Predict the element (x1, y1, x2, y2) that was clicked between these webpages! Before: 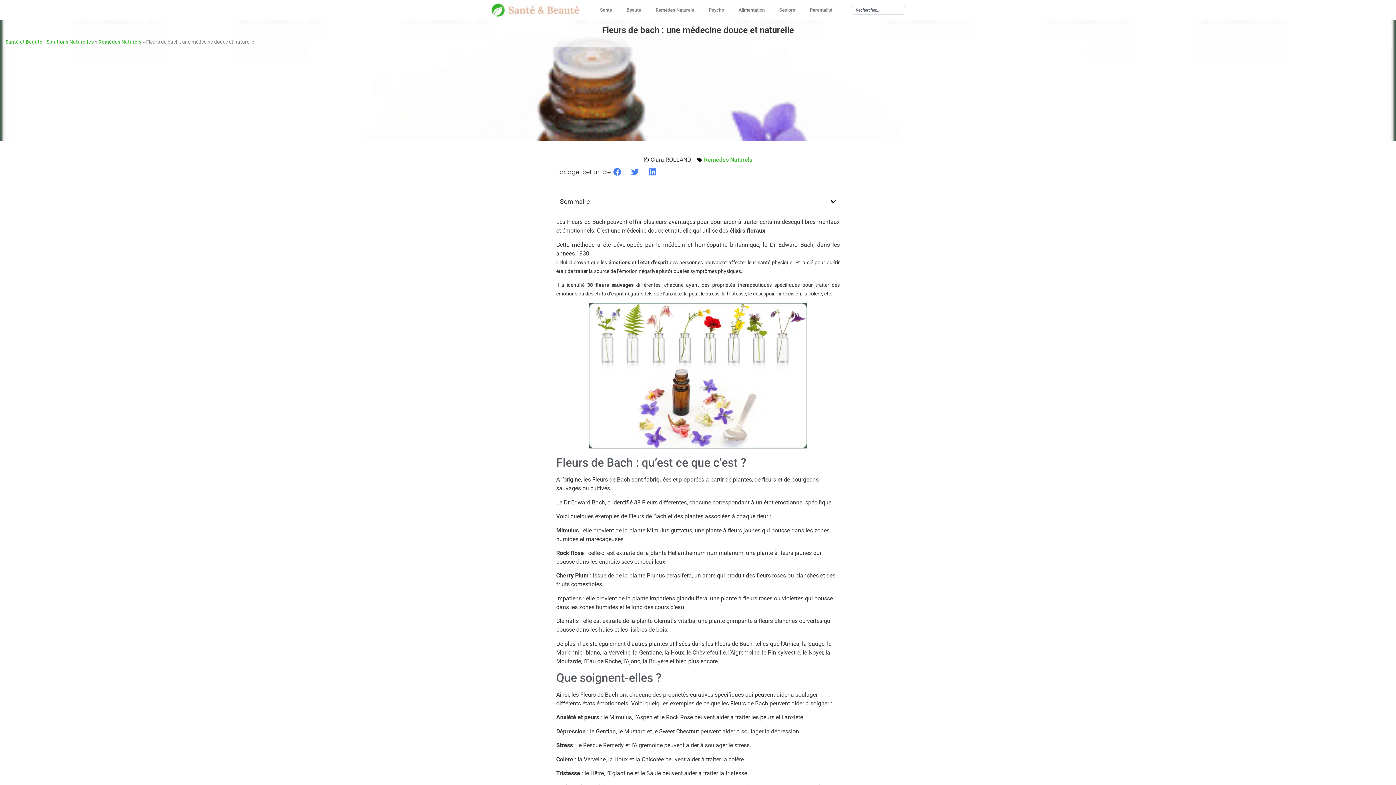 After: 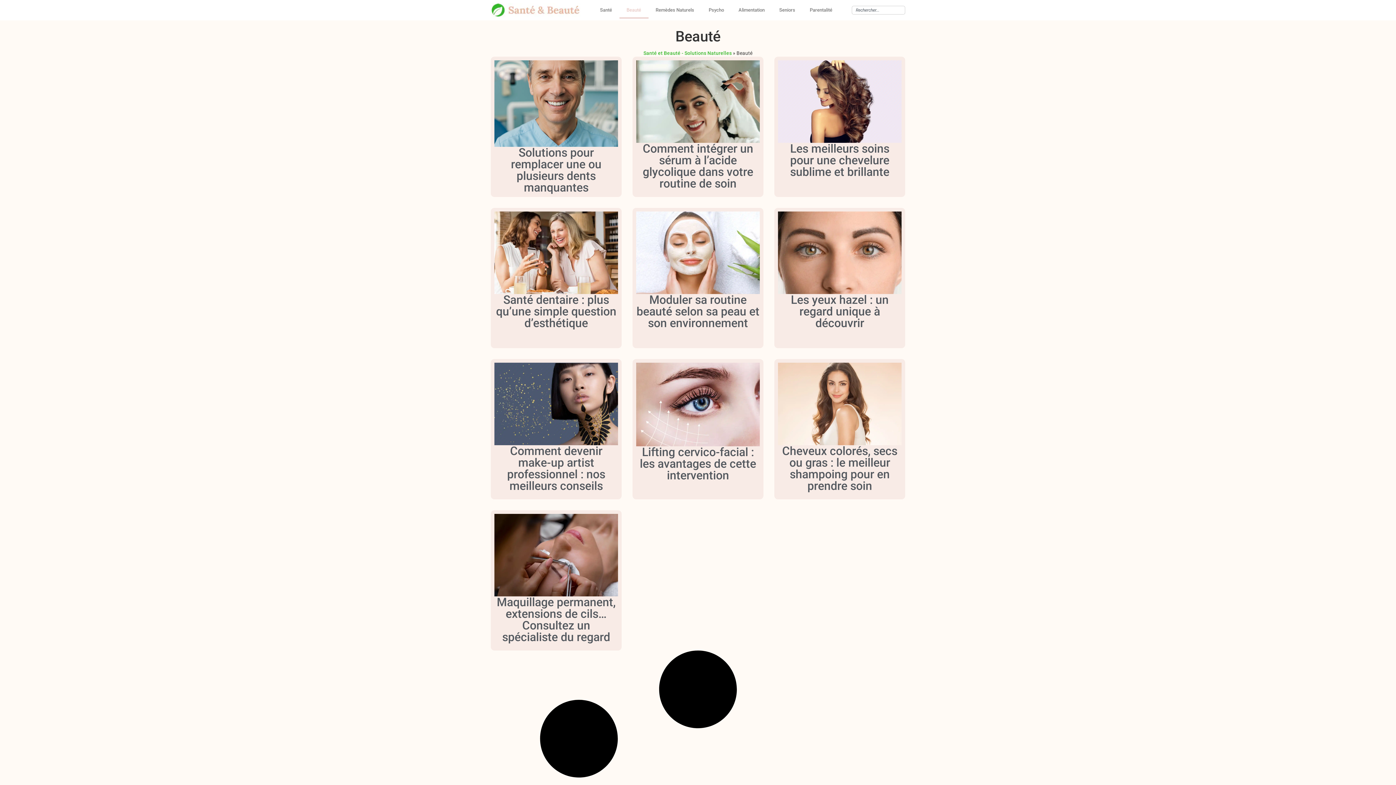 Action: bbox: (619, 1, 648, 18) label: Beauté